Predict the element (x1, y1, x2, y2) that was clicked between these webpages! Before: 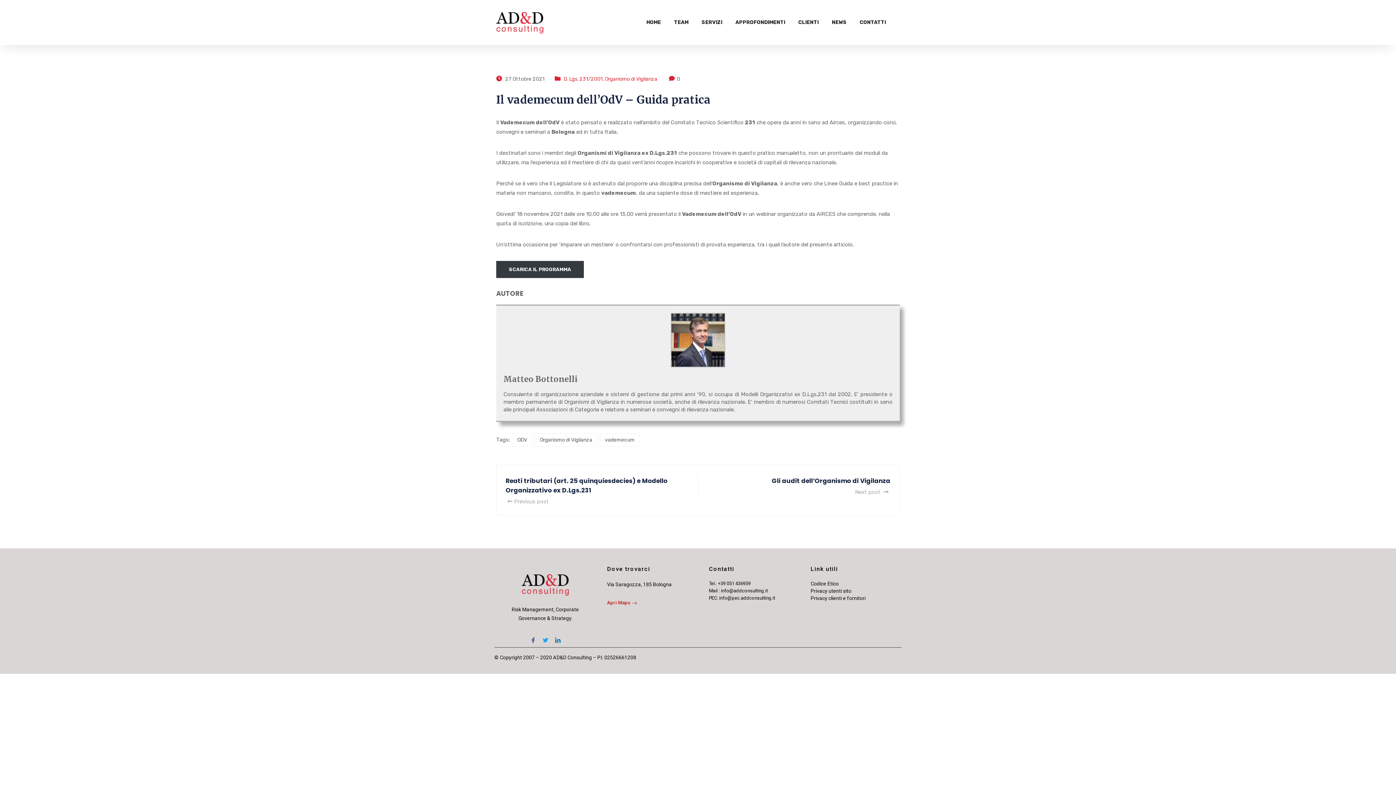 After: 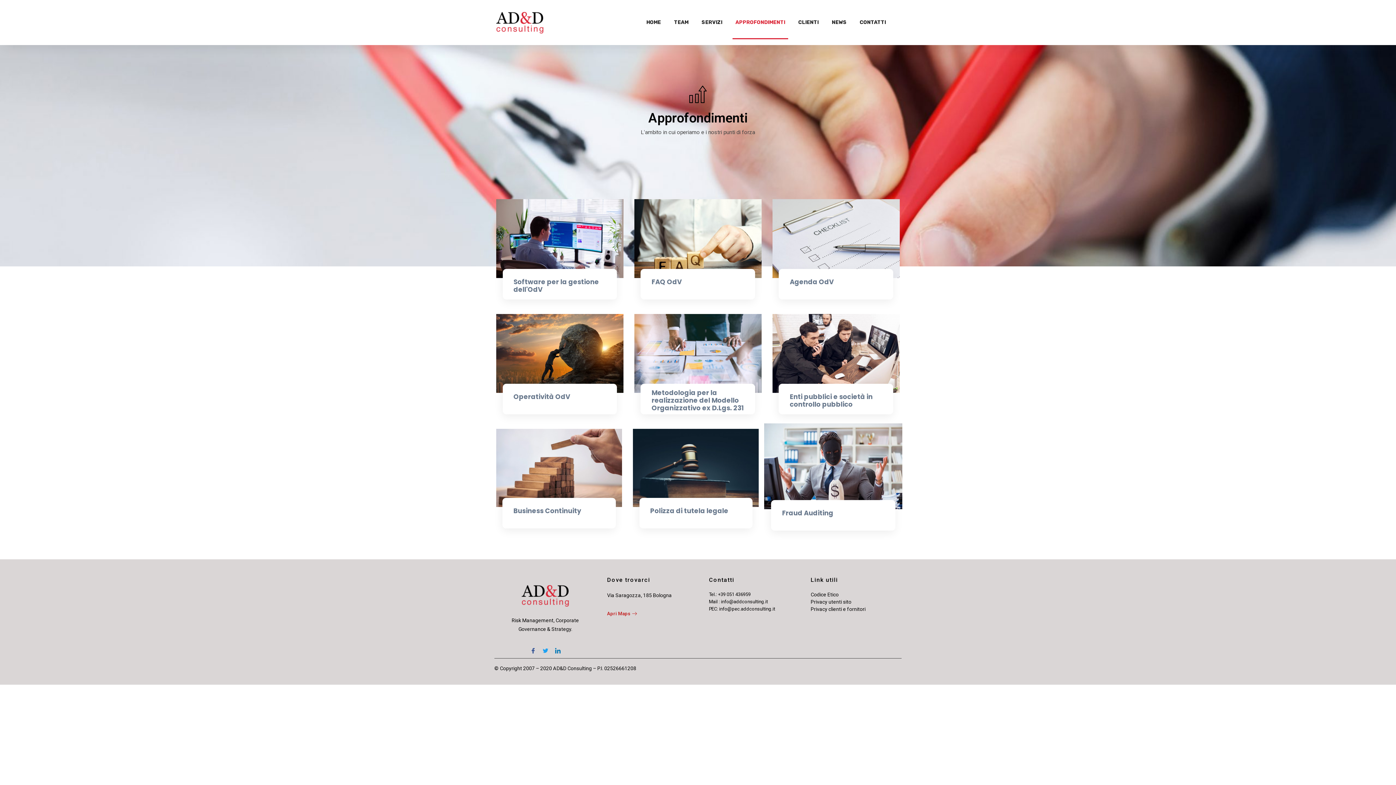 Action: bbox: (732, 5, 788, 39) label: APPROFONDIMENTI